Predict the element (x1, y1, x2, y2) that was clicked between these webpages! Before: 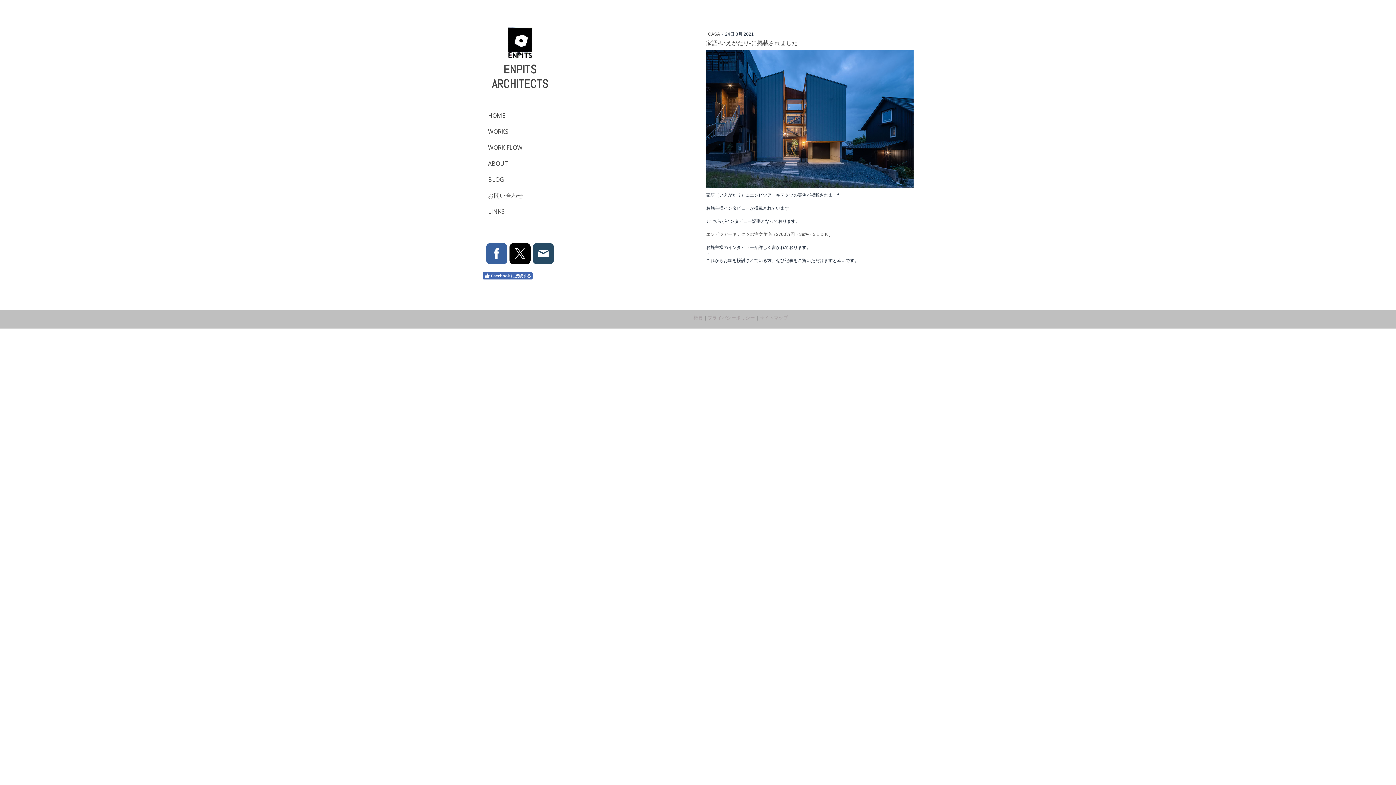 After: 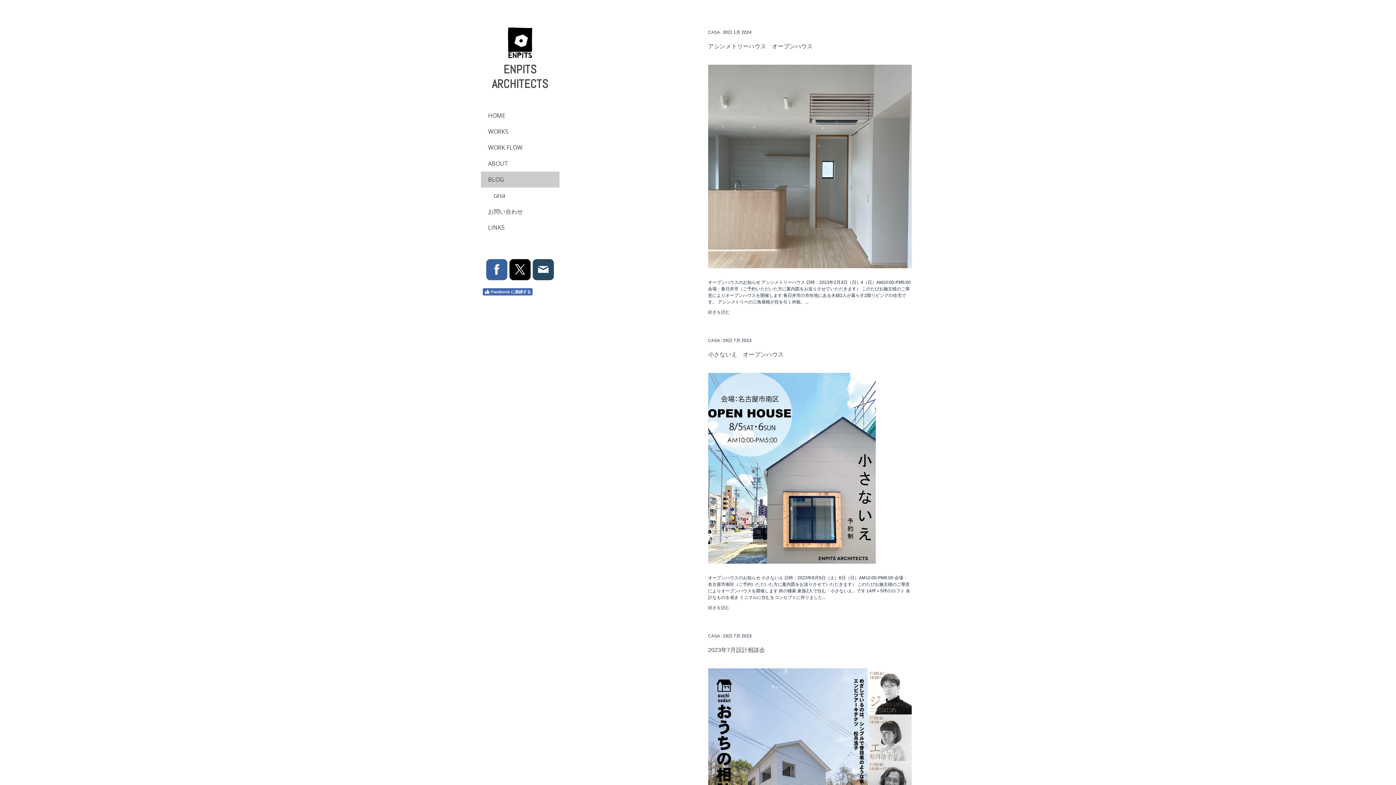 Action: label: BLOG bbox: (480, 171, 559, 187)